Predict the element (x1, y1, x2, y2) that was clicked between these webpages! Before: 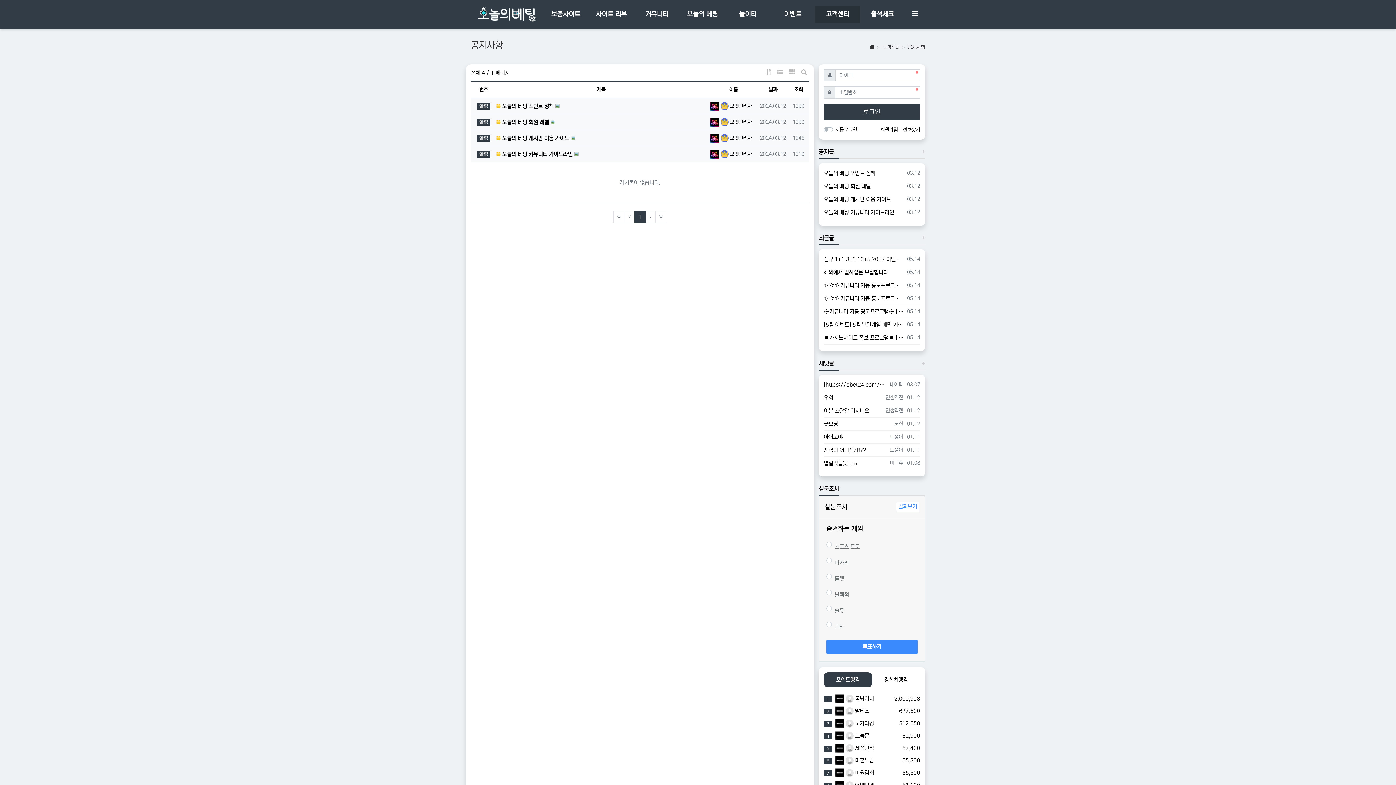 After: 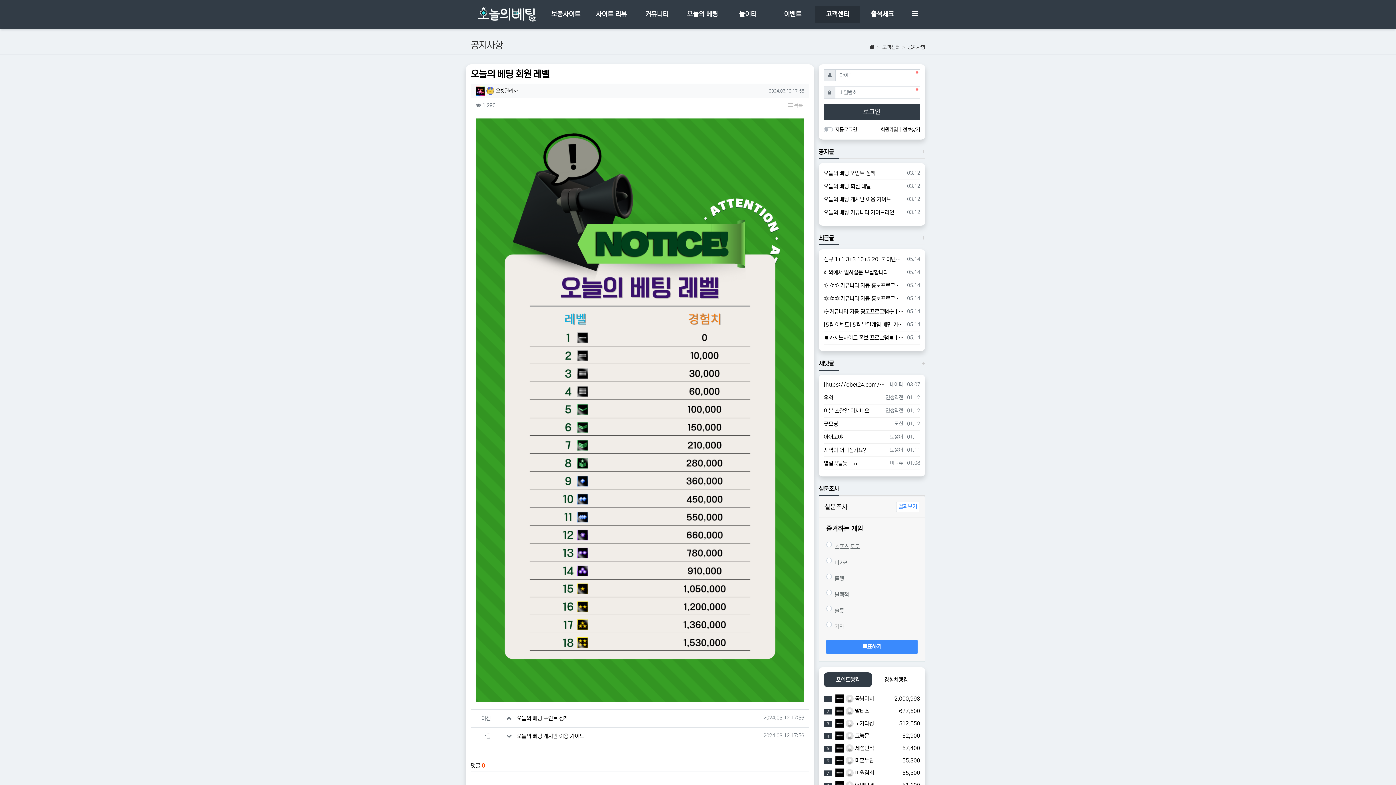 Action: bbox: (824, 181, 870, 191) label: 오늘의 베팅 회원 레벨